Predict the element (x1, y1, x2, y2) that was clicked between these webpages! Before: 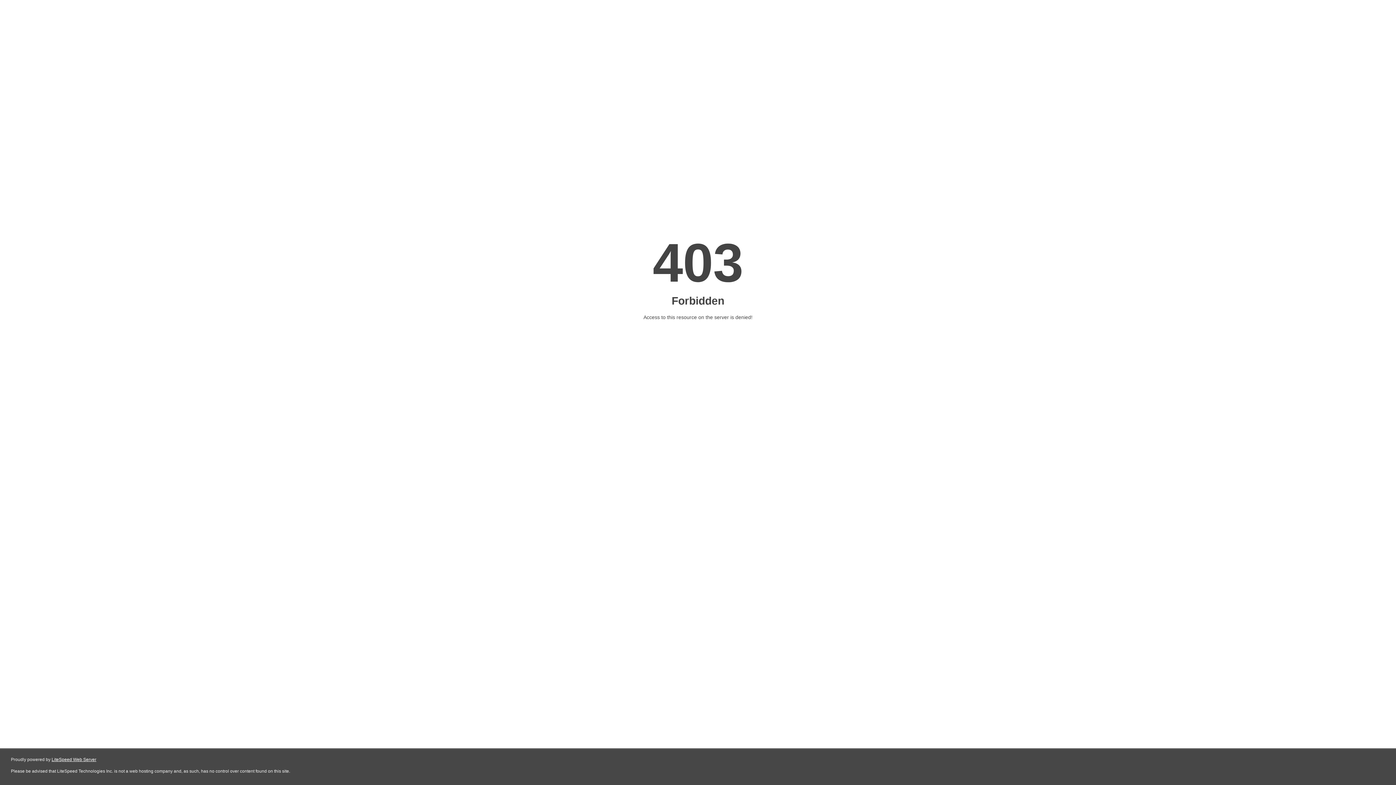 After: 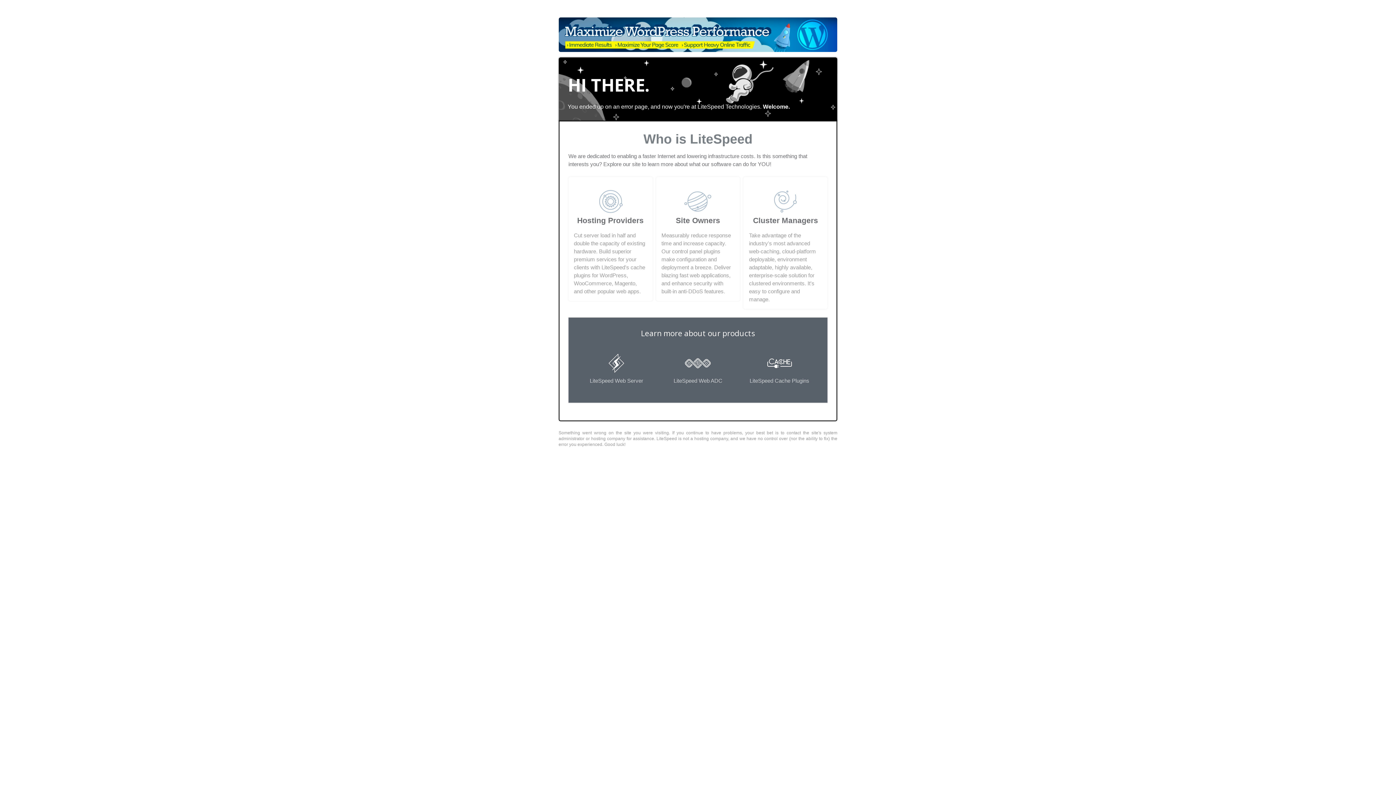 Action: label: LiteSpeed Web Server bbox: (51, 757, 96, 762)